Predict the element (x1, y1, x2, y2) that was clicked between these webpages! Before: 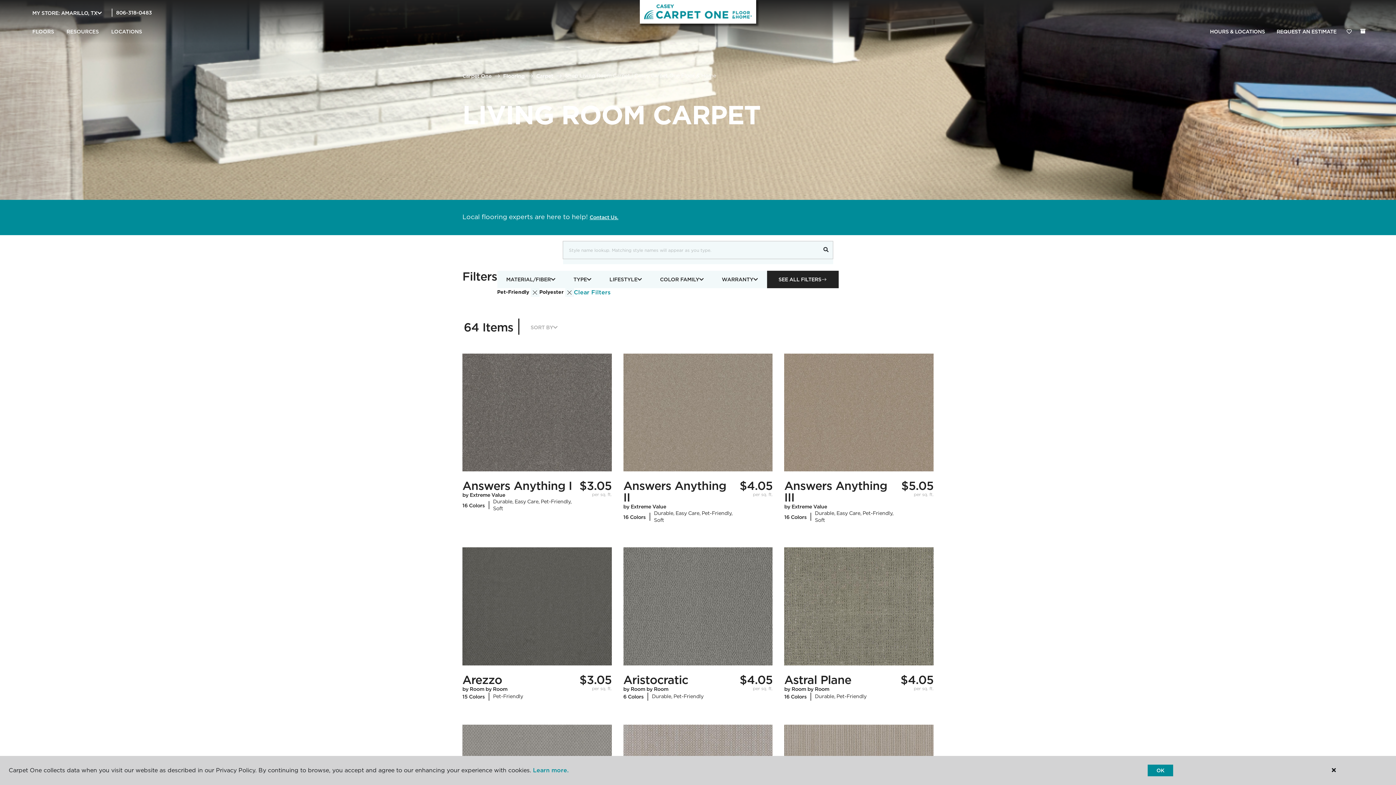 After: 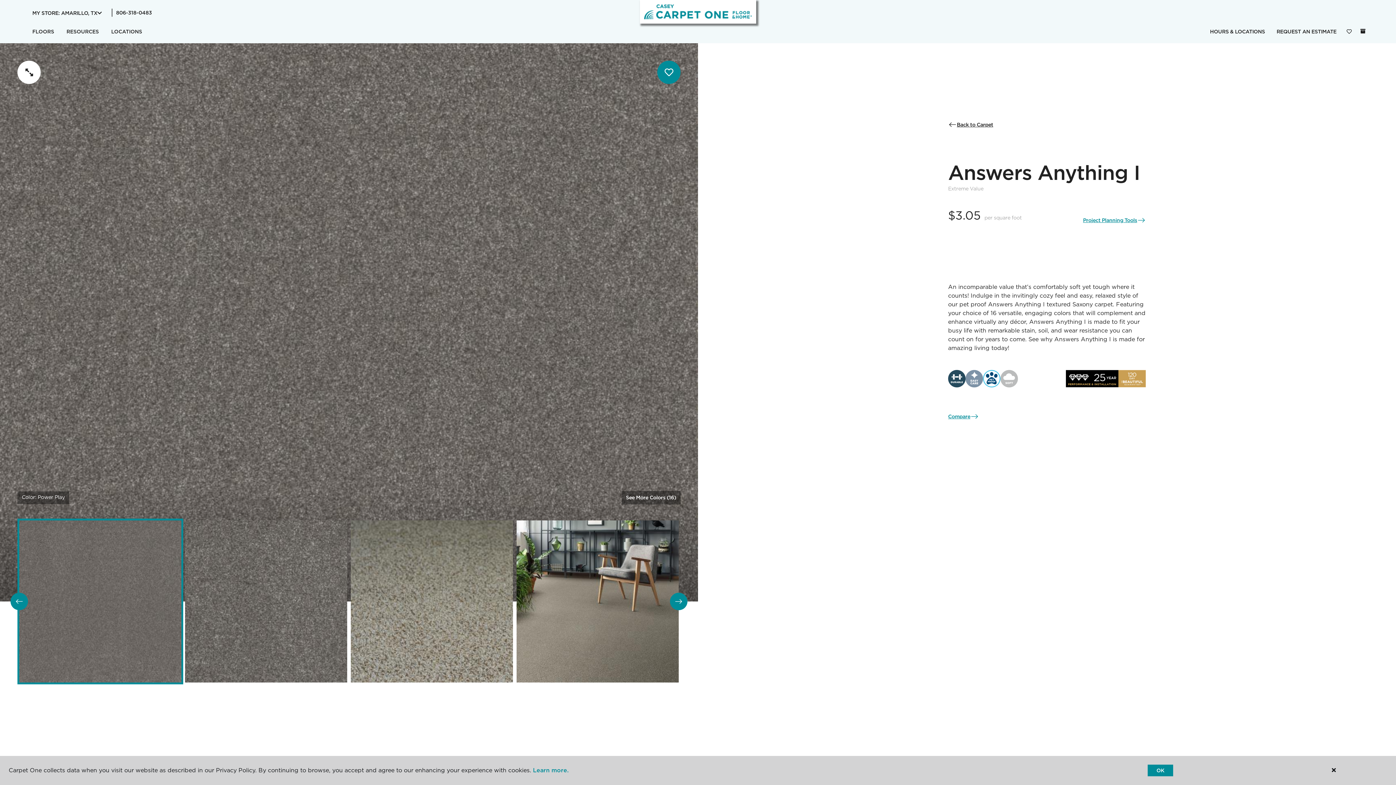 Action: bbox: (462, 353, 611, 471)